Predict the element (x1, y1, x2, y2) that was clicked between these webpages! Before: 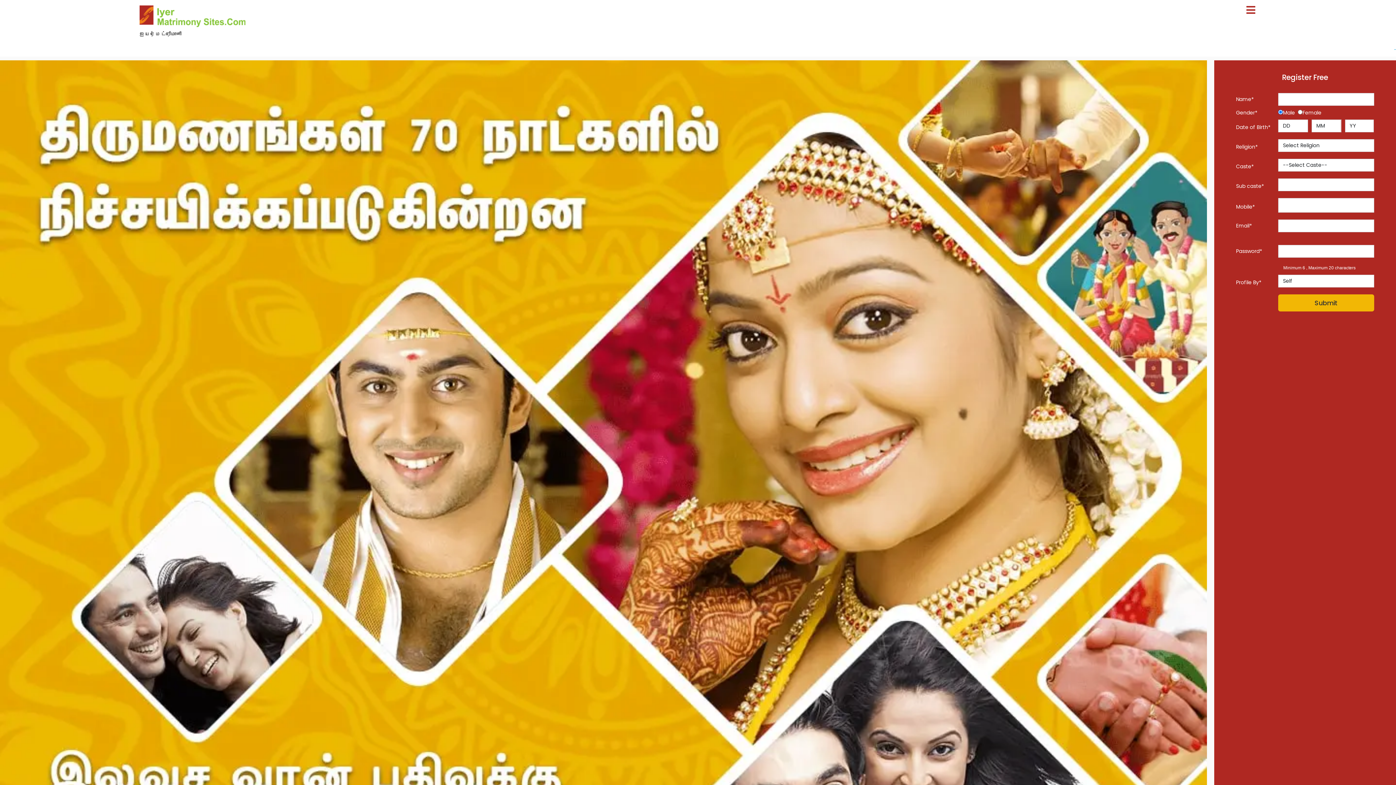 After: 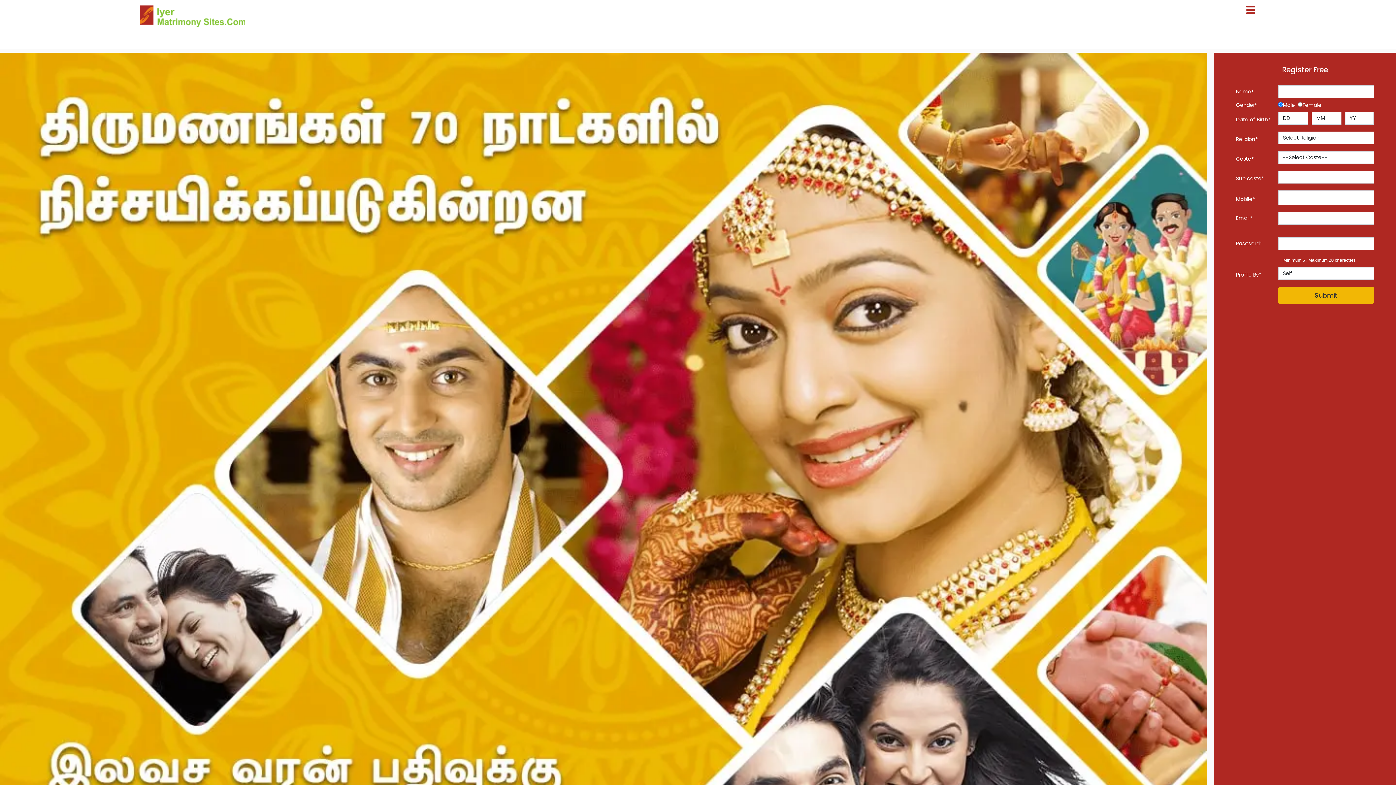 Action: bbox: (139, 25, 245, 32)